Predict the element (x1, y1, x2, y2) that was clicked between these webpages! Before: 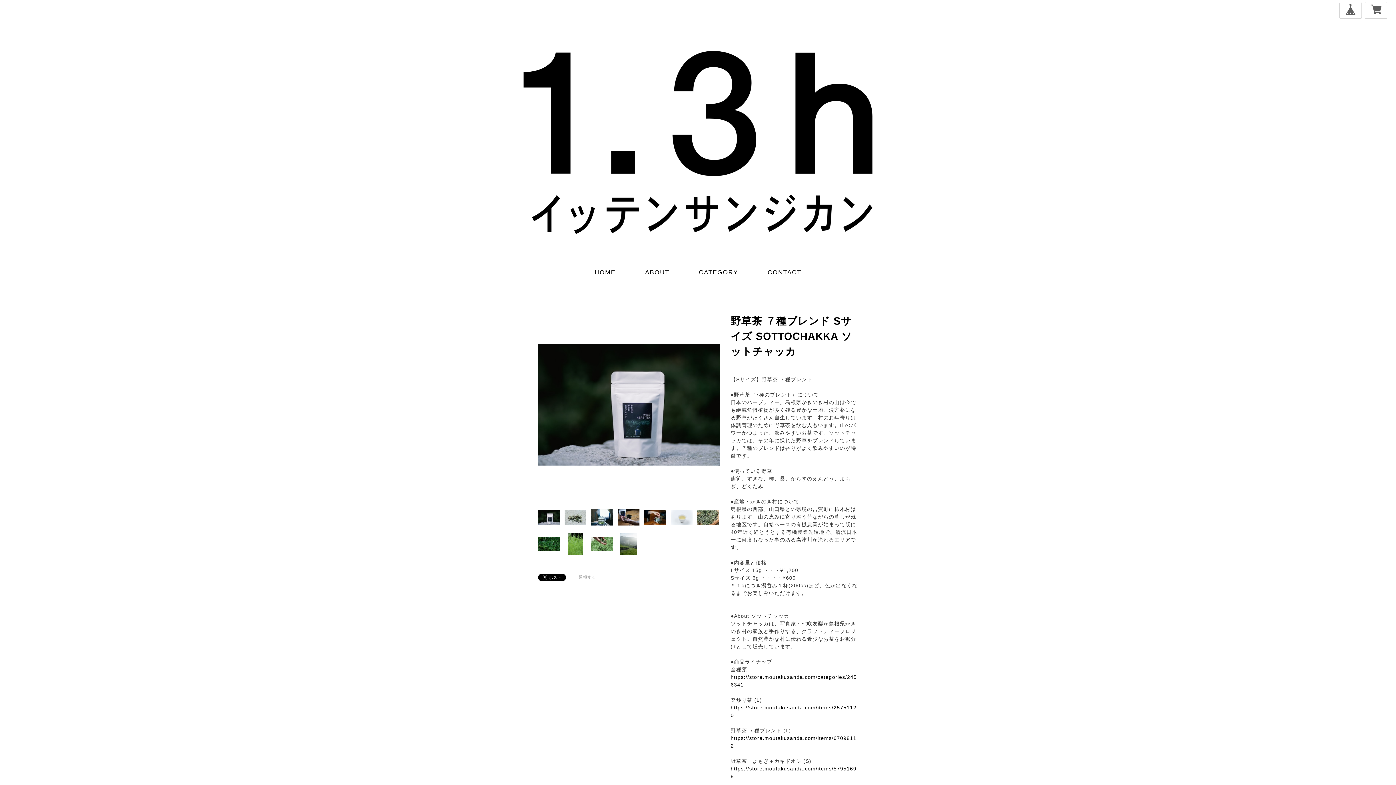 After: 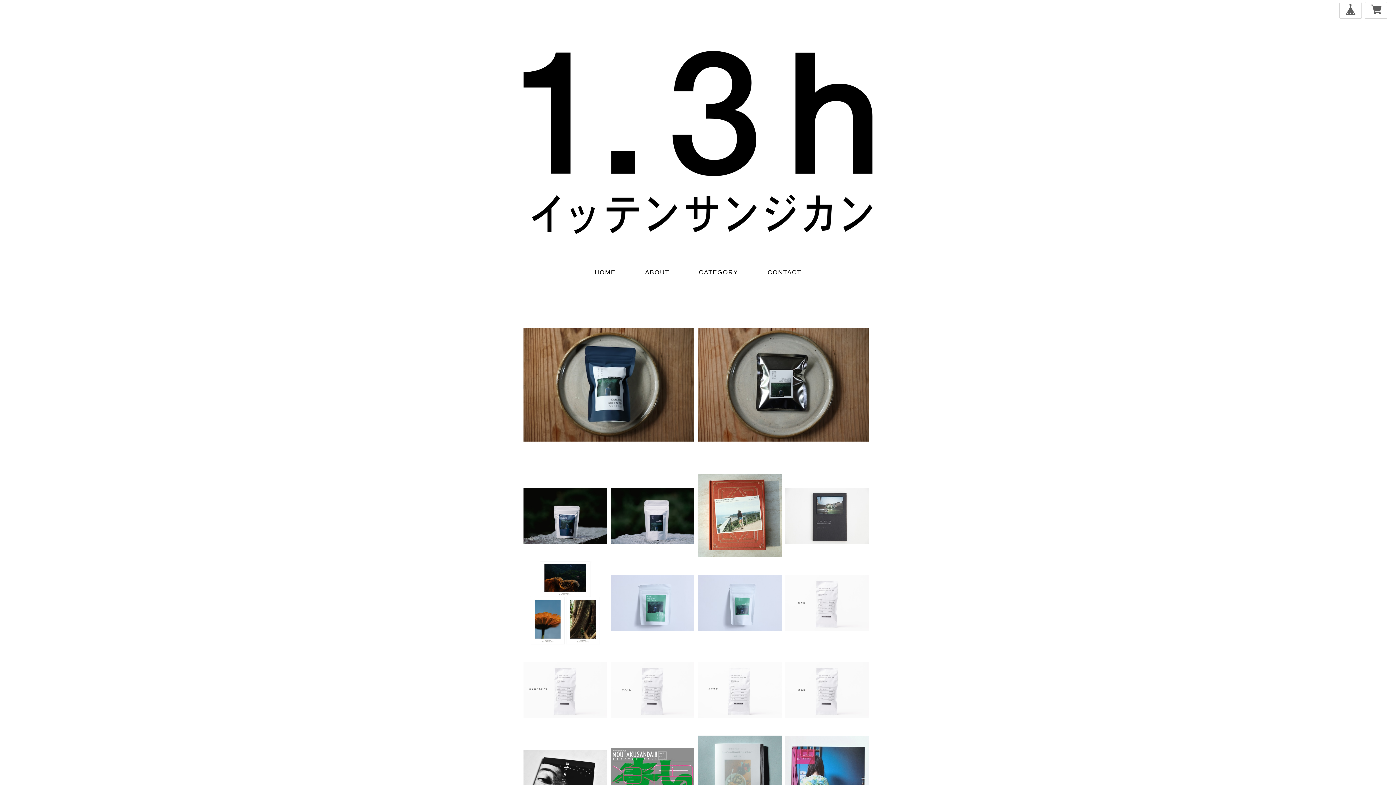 Action: bbox: (523, 36, 872, 238)